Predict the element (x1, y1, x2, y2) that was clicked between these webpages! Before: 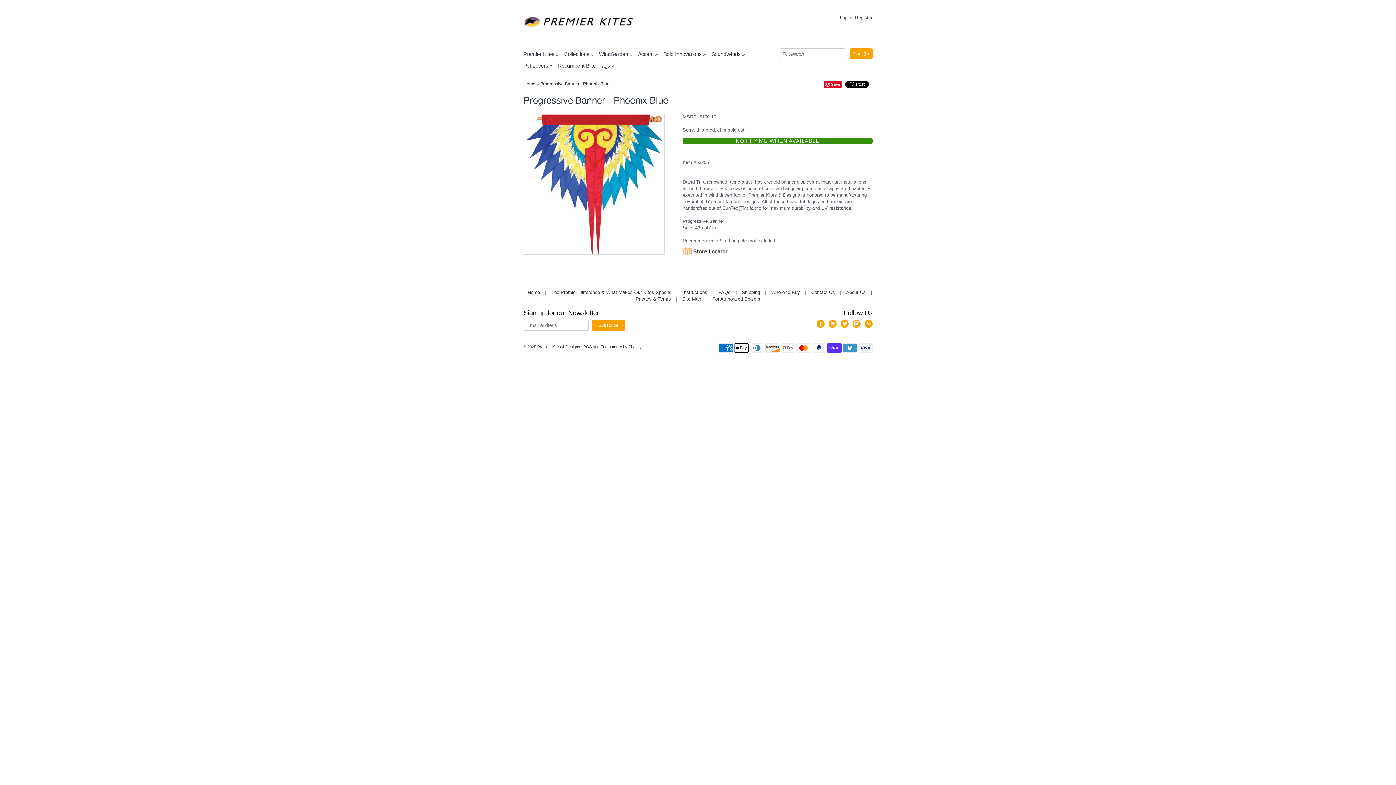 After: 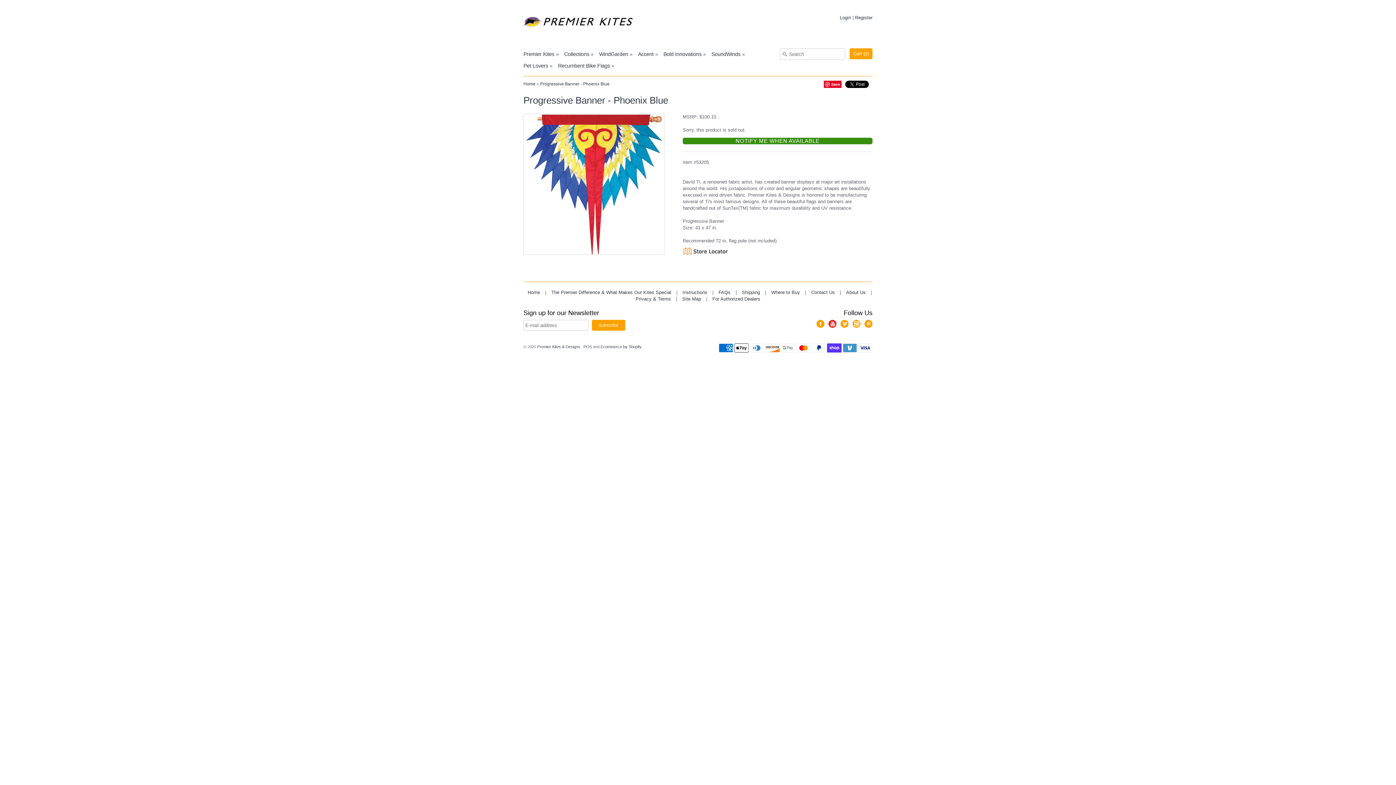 Action: bbox: (828, 320, 836, 328) label: YouTube